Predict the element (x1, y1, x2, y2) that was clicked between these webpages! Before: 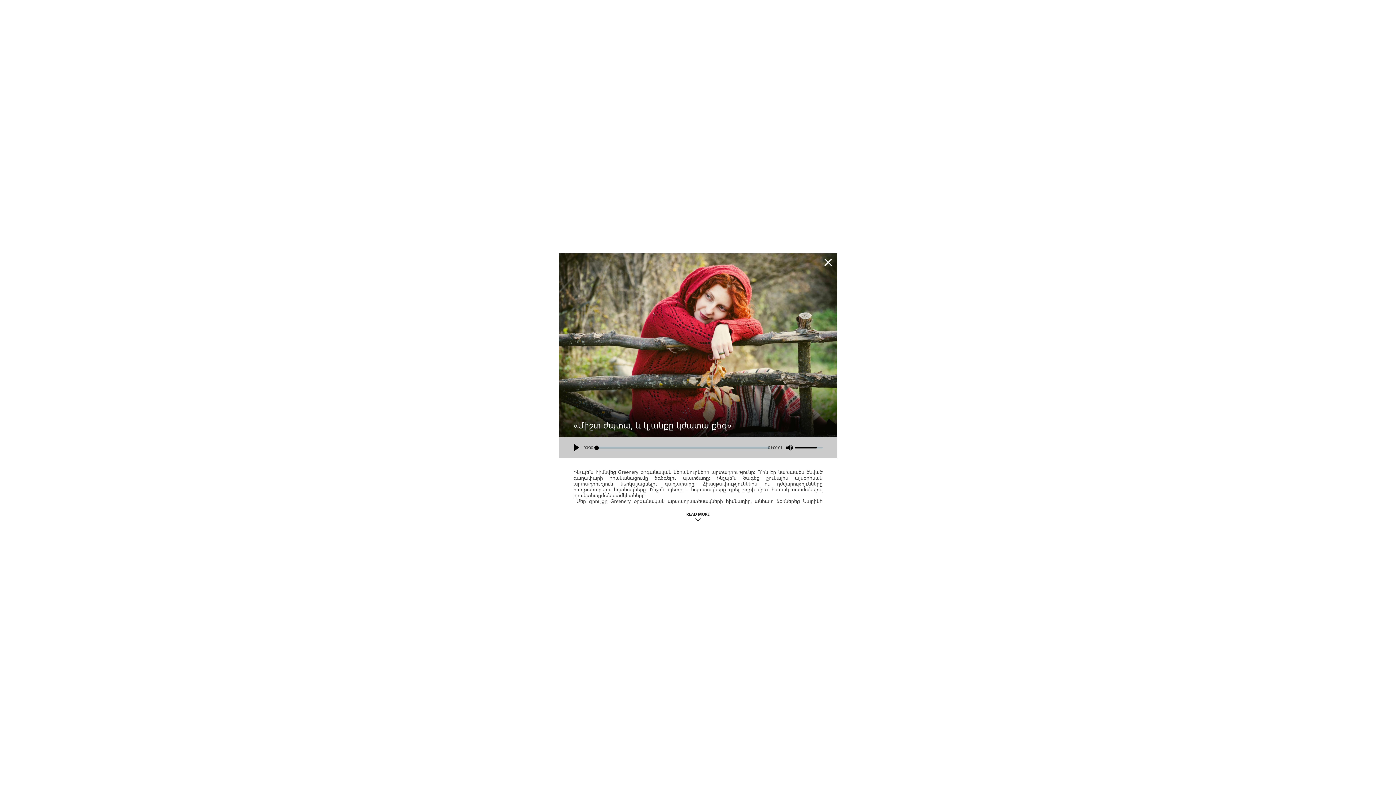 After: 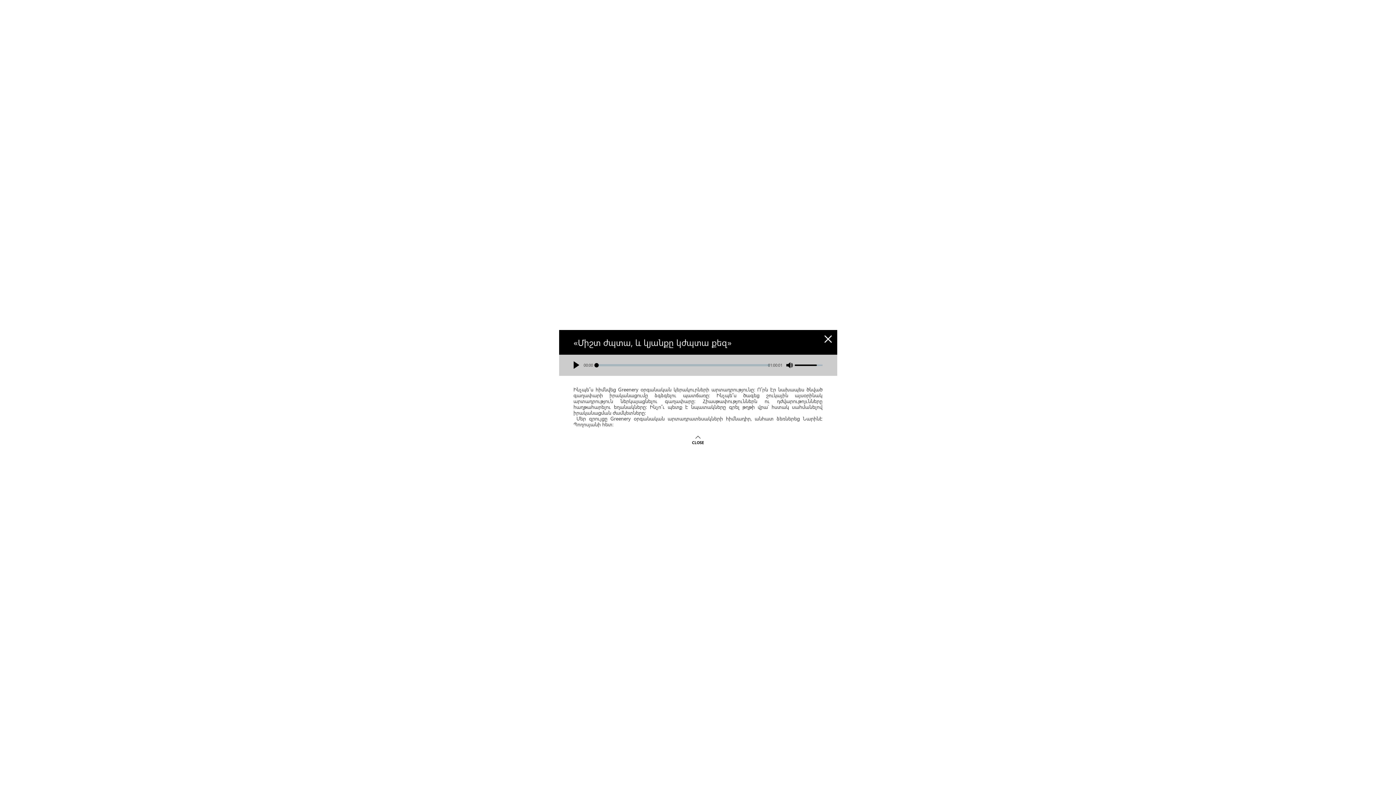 Action: label: CLOSE
READ MORE bbox: (686, 511, 709, 522)